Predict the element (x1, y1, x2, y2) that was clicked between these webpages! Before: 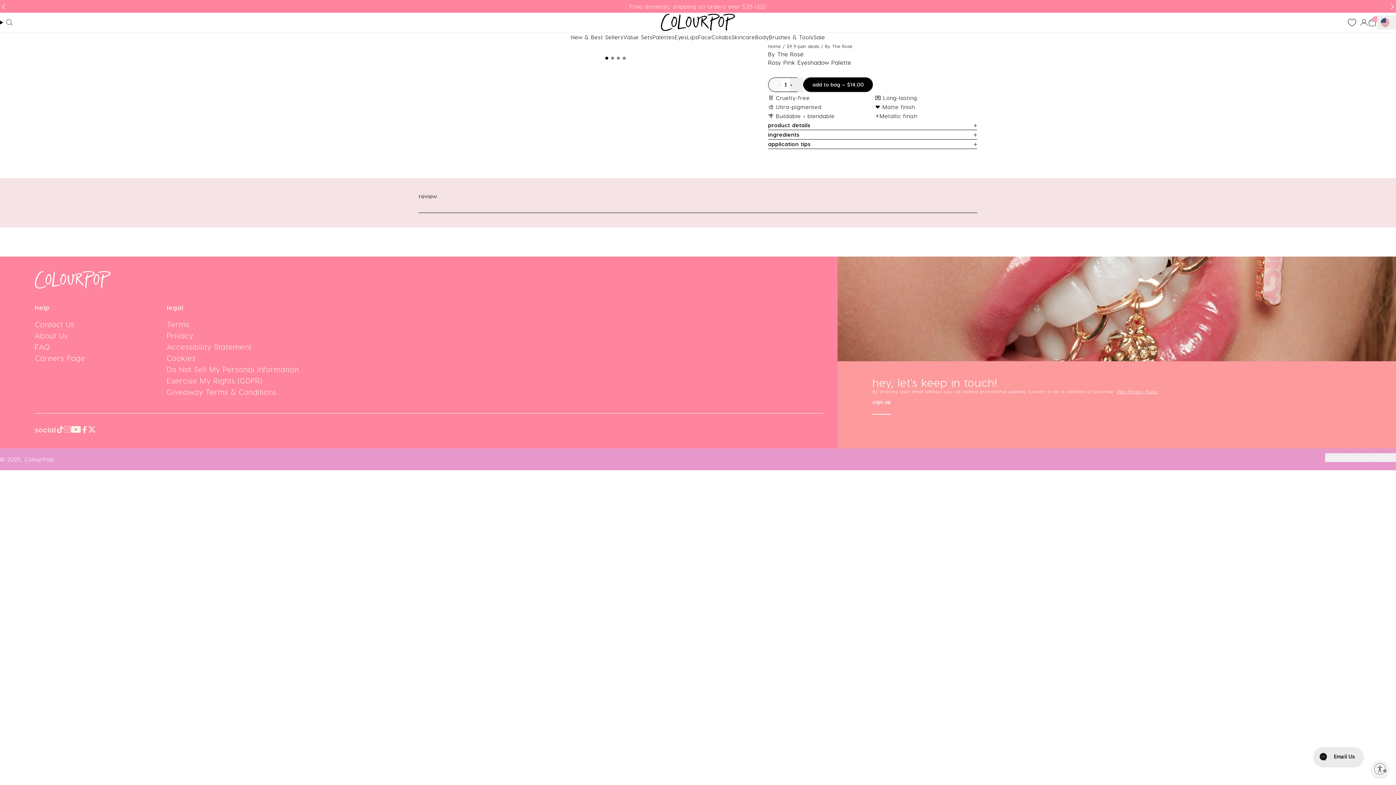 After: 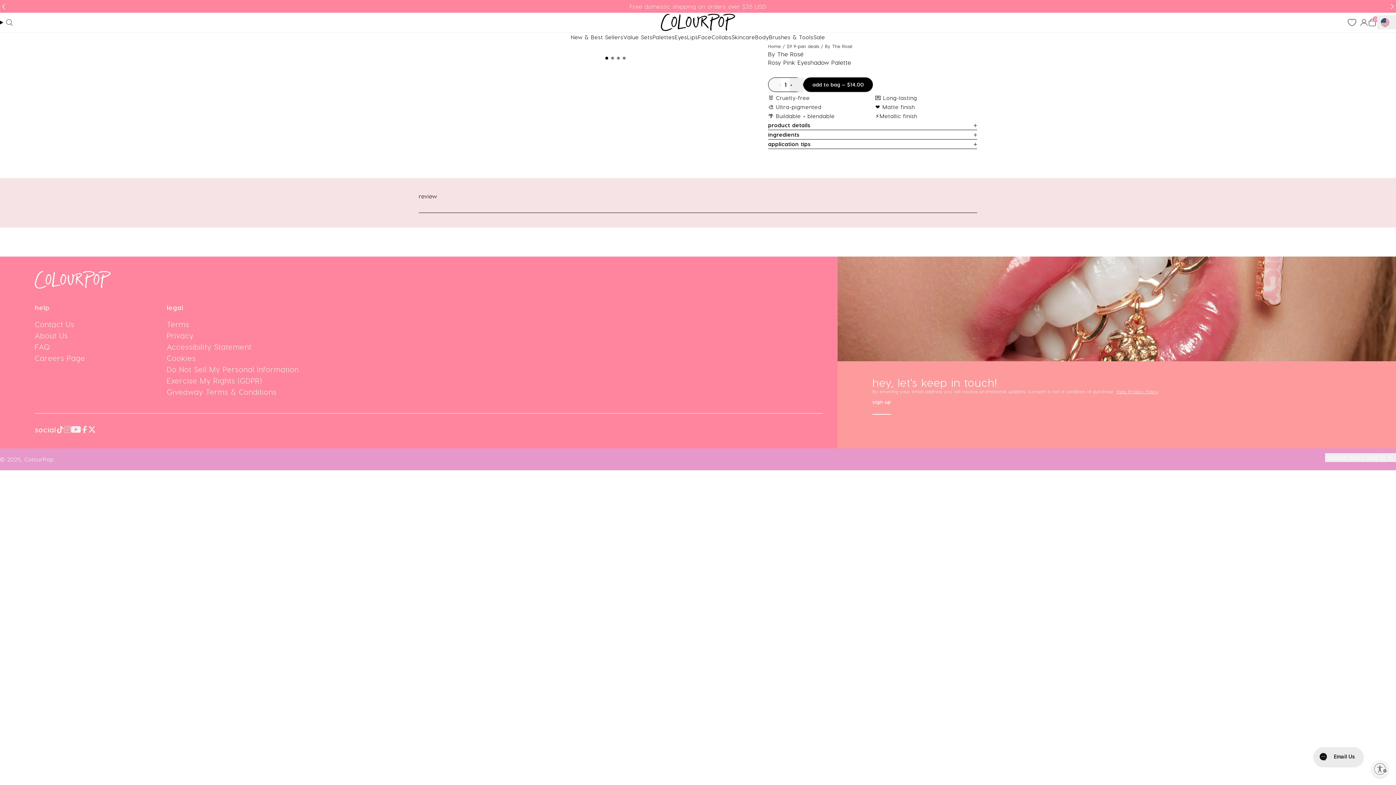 Action: label: YouTube bbox: (70, 428, 81, 434)